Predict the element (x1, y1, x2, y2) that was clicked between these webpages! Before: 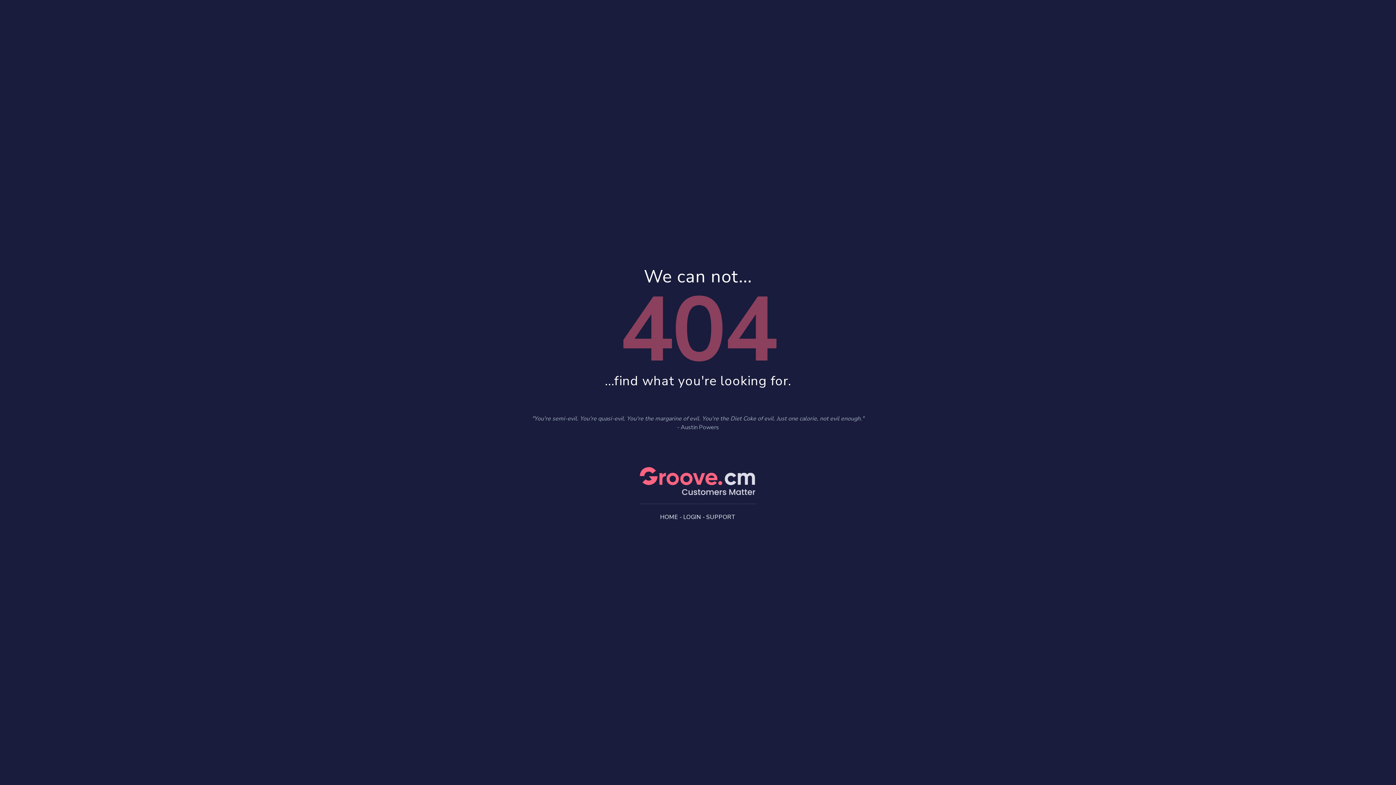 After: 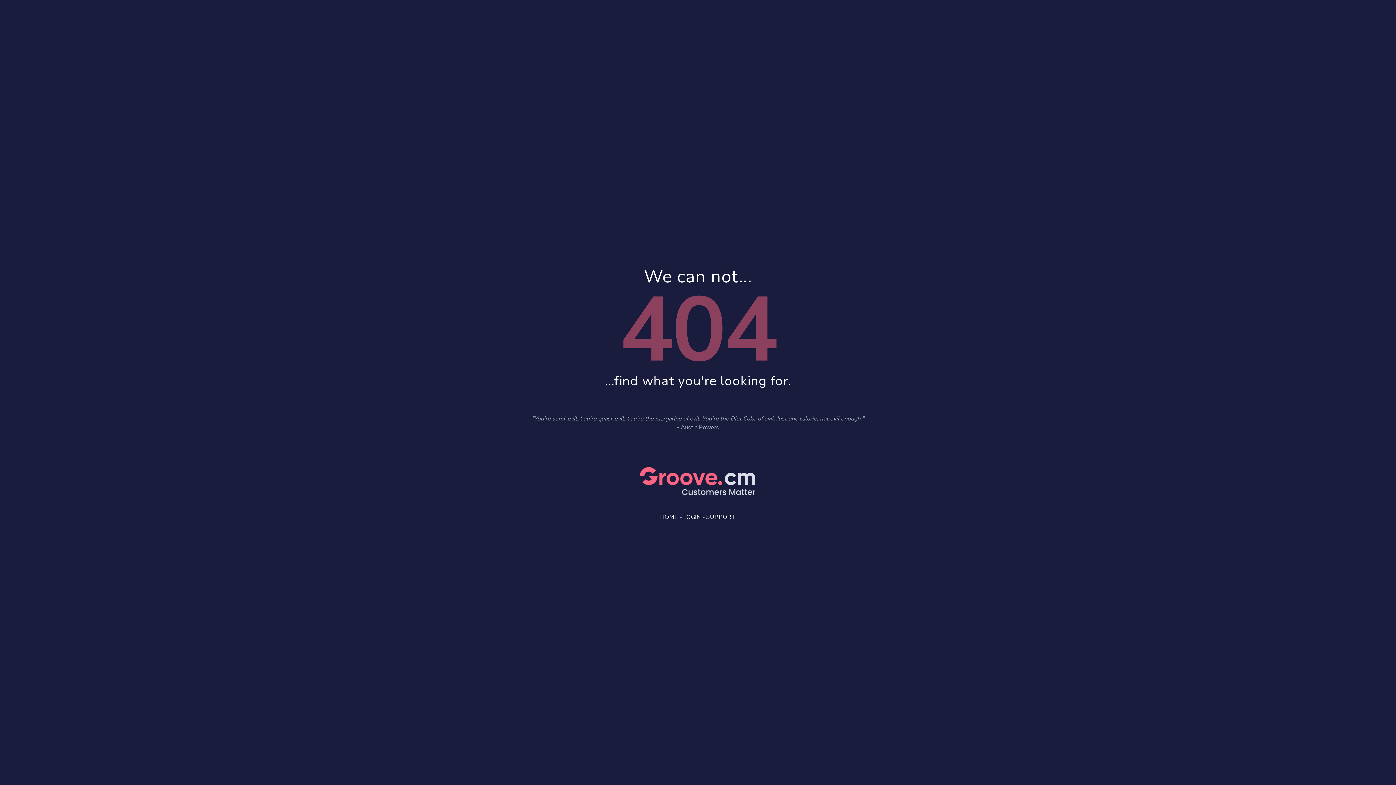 Action: label: LOGIN bbox: (683, 513, 701, 521)